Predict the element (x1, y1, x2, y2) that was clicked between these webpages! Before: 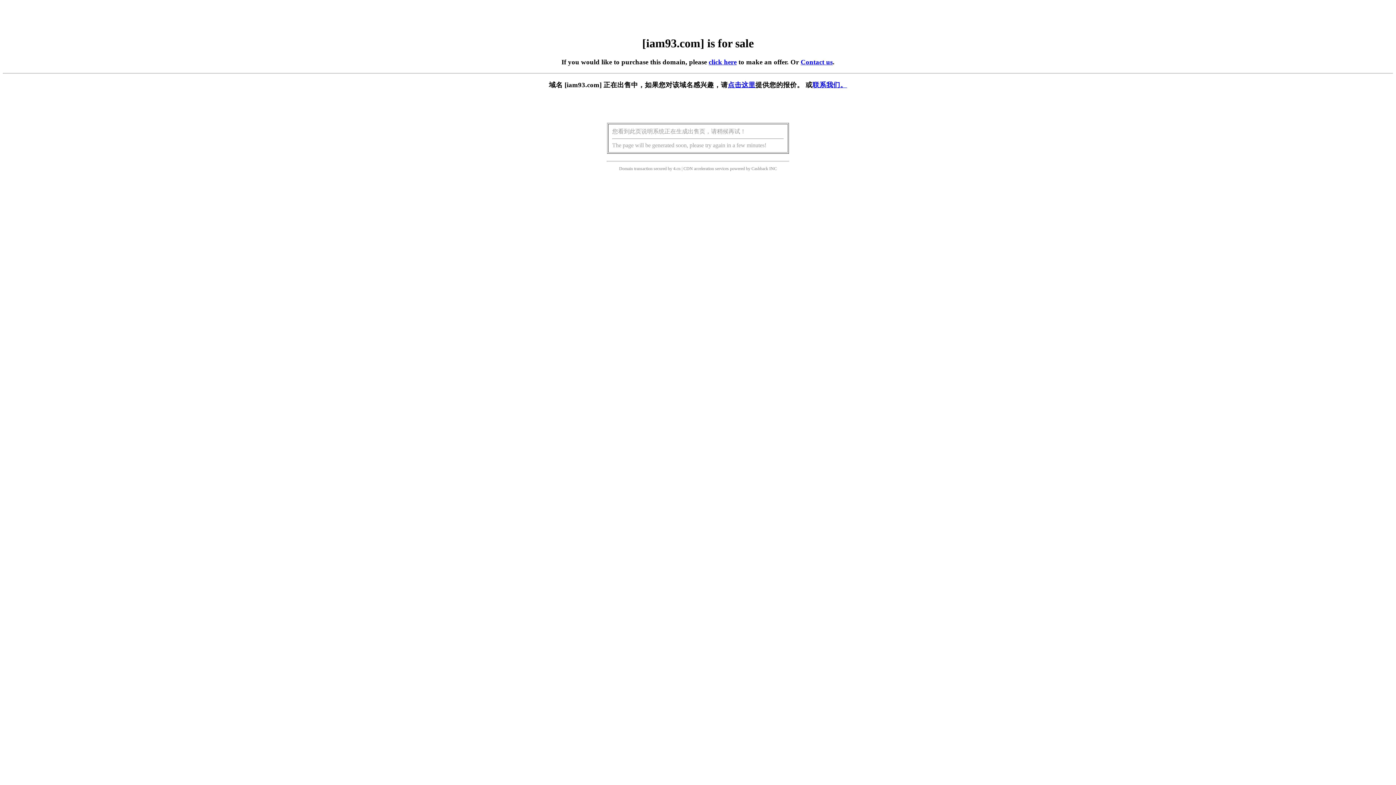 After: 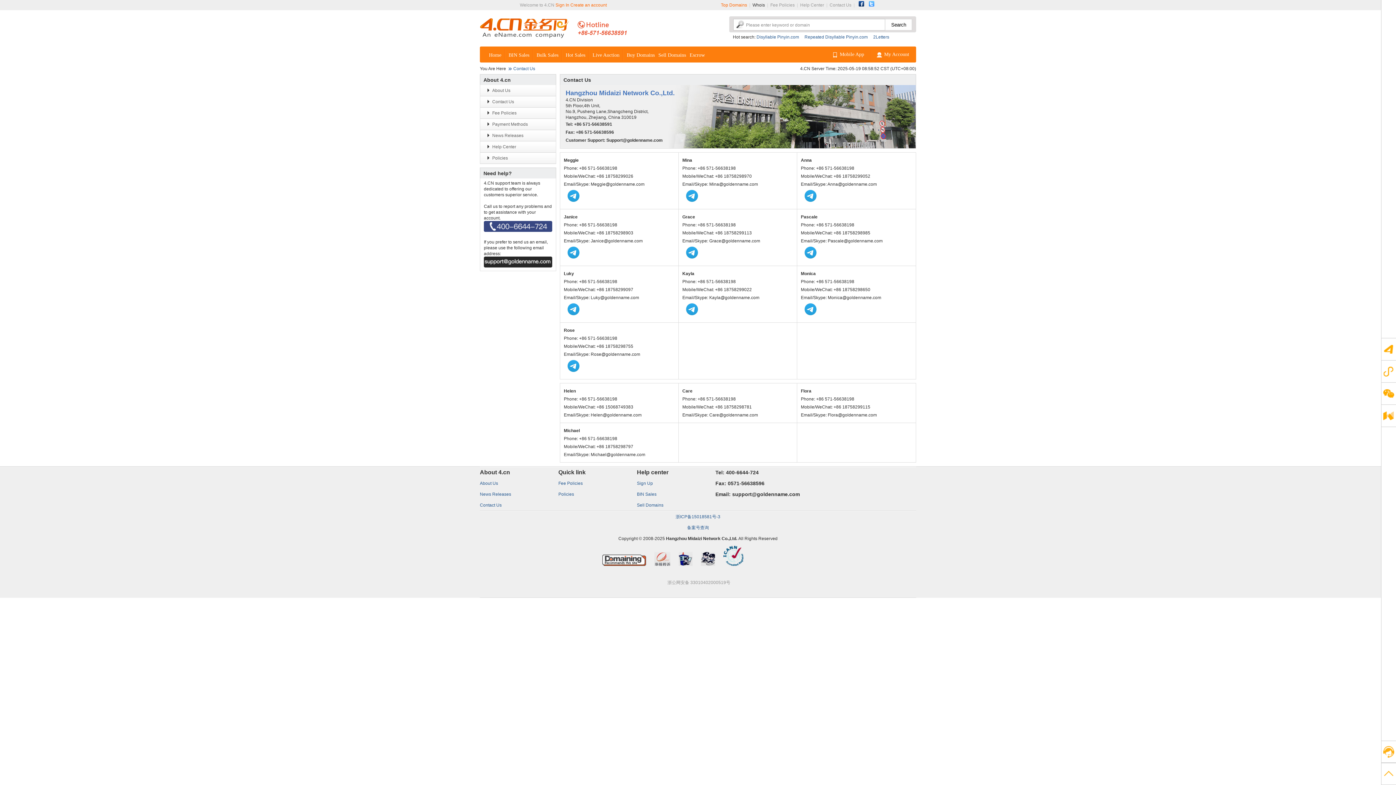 Action: bbox: (812, 81, 847, 88) label: 联系我们。